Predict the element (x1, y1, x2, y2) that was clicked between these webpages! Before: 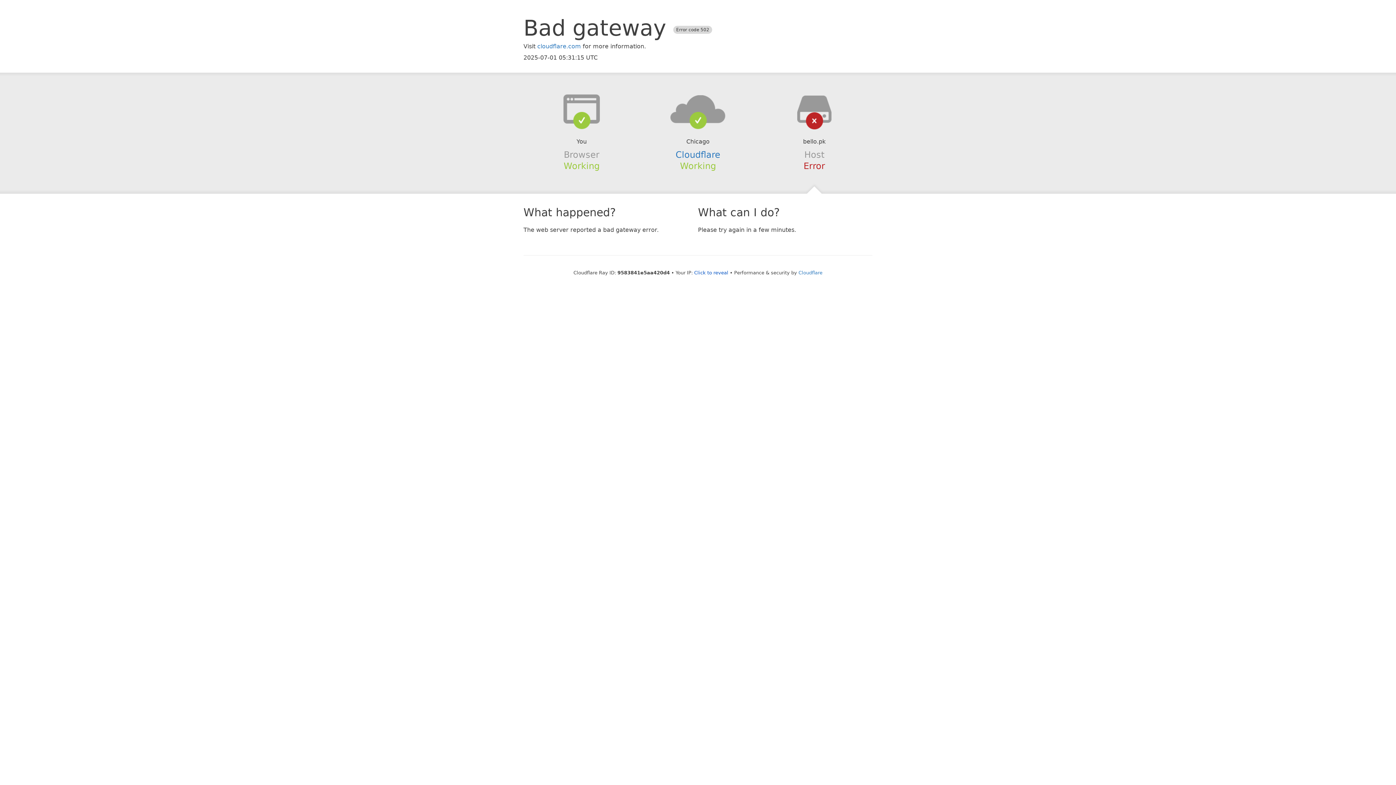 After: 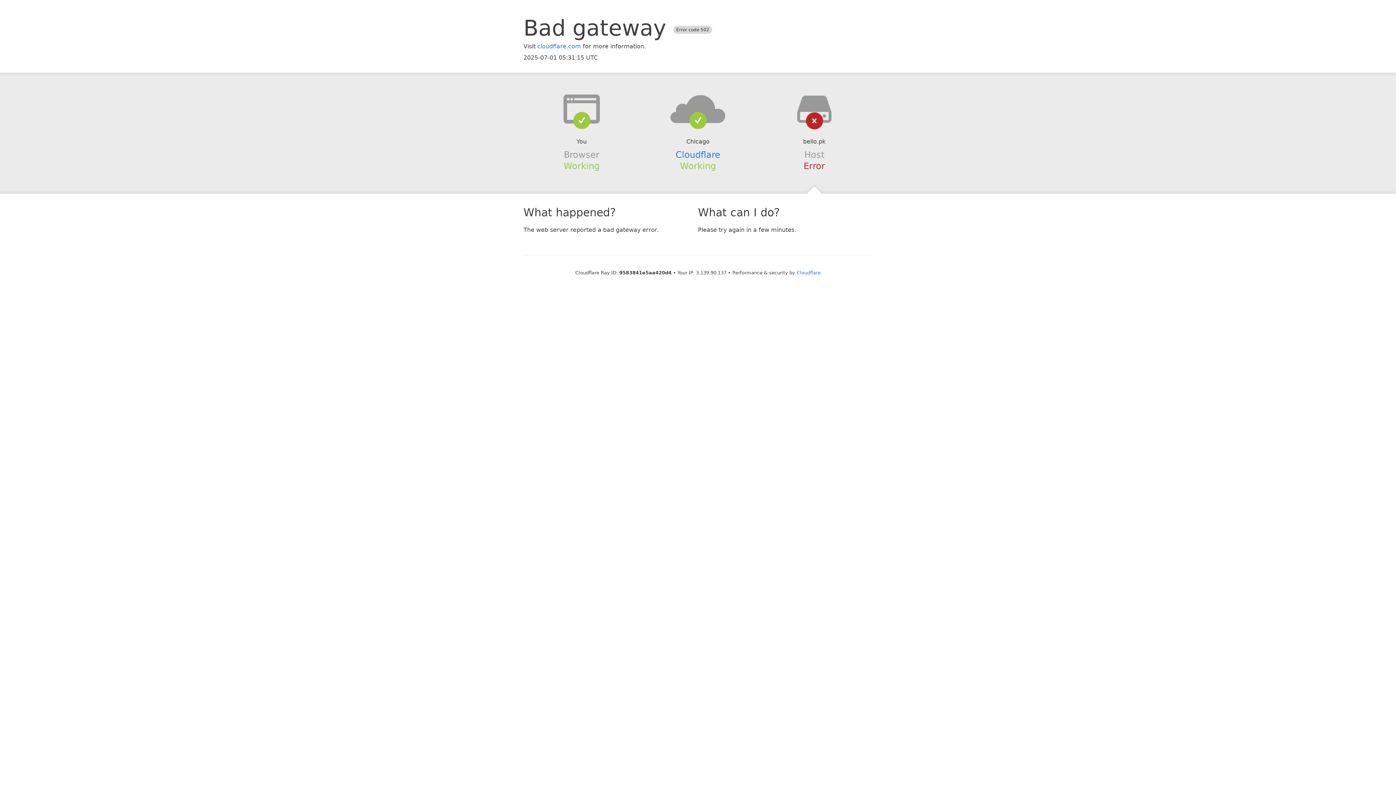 Action: label: Click to reveal bbox: (694, 270, 728, 275)